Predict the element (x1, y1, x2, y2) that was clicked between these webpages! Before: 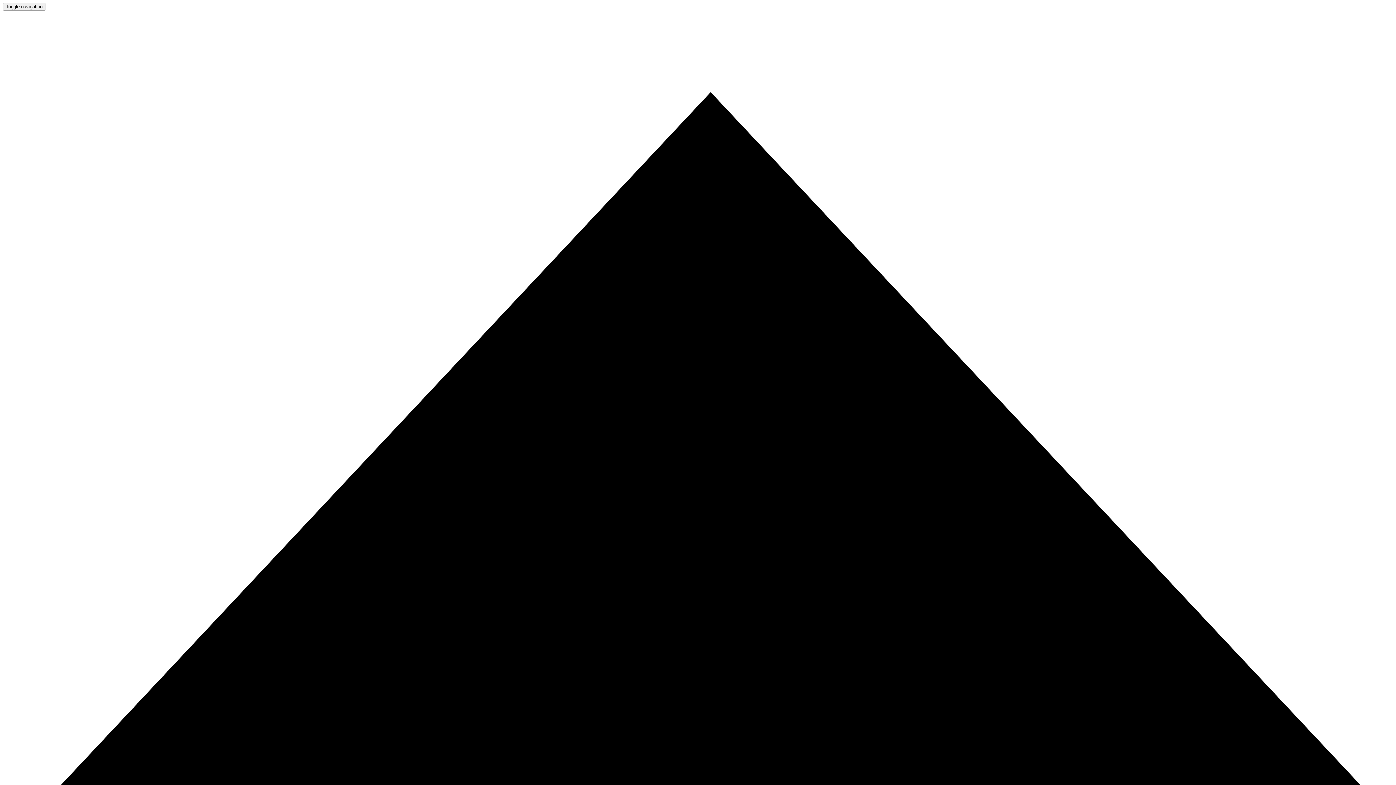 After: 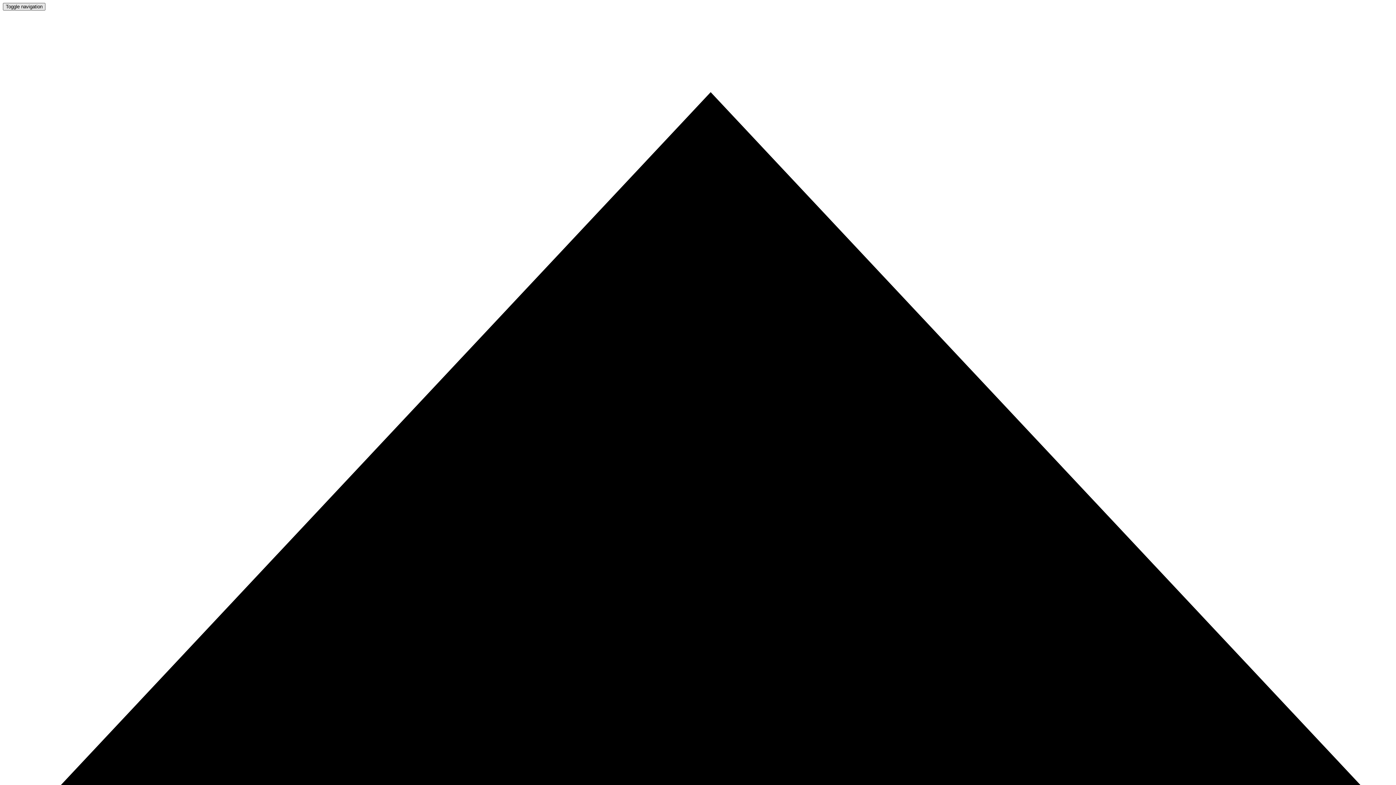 Action: label: Toggle navigation bbox: (2, 2, 45, 10)